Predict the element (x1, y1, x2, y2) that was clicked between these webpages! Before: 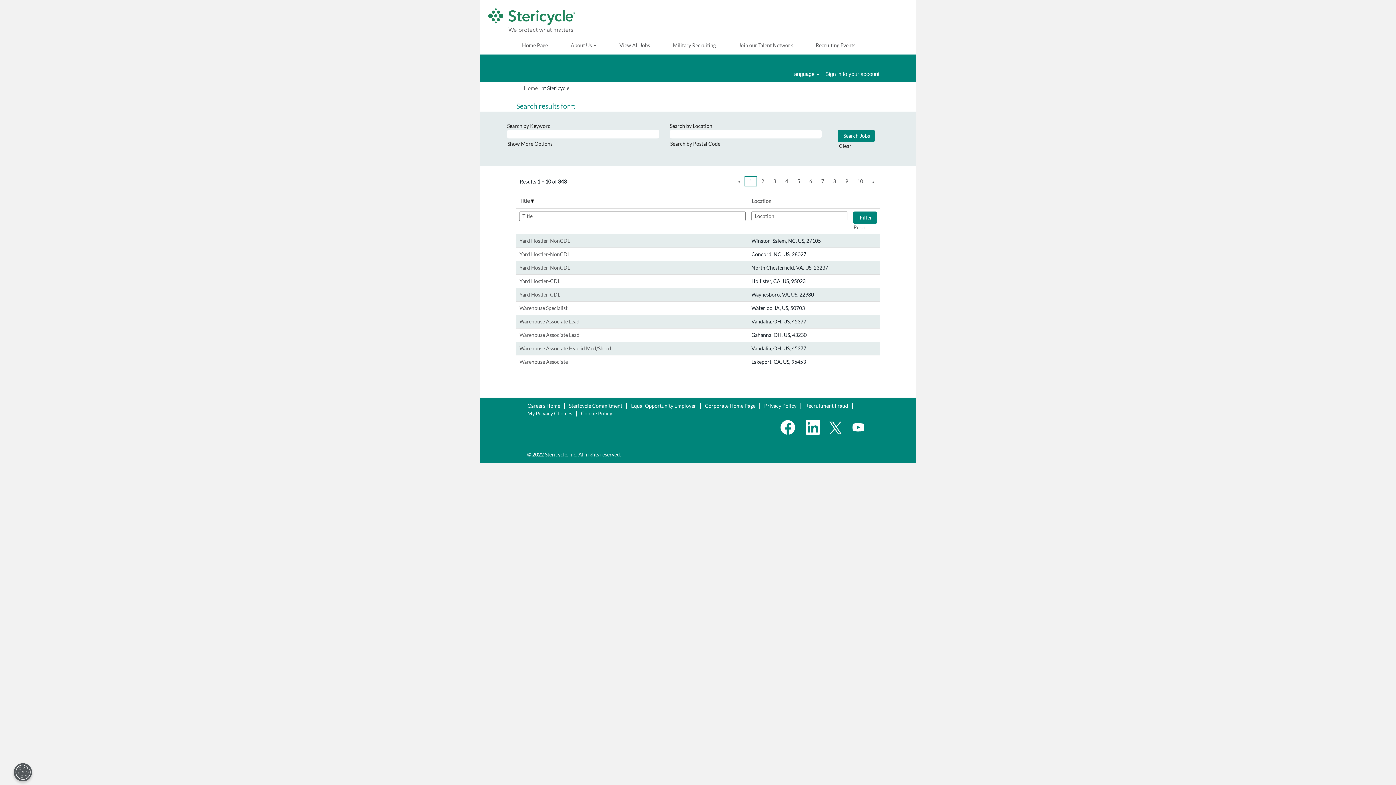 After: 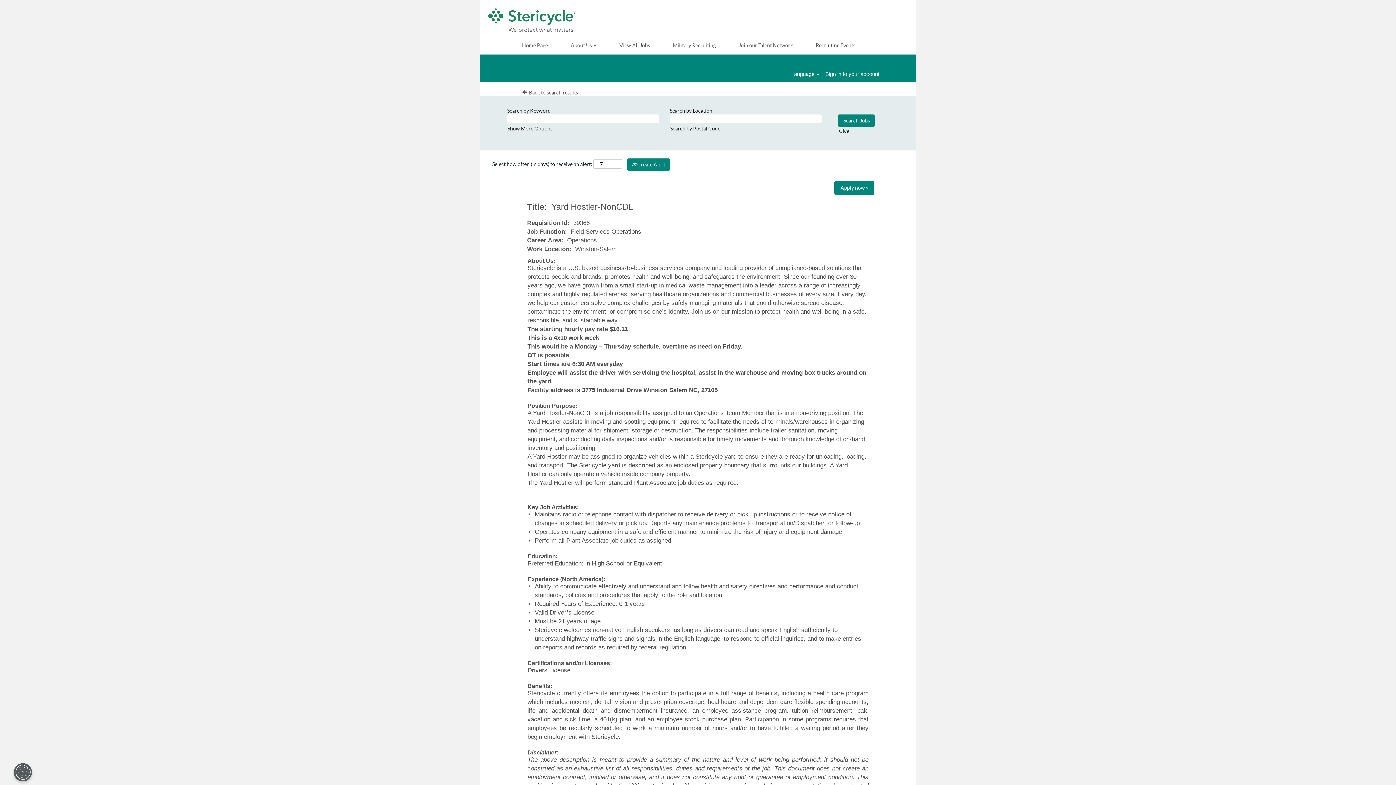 Action: label: Yard Hostler-NonCDL bbox: (519, 237, 570, 244)